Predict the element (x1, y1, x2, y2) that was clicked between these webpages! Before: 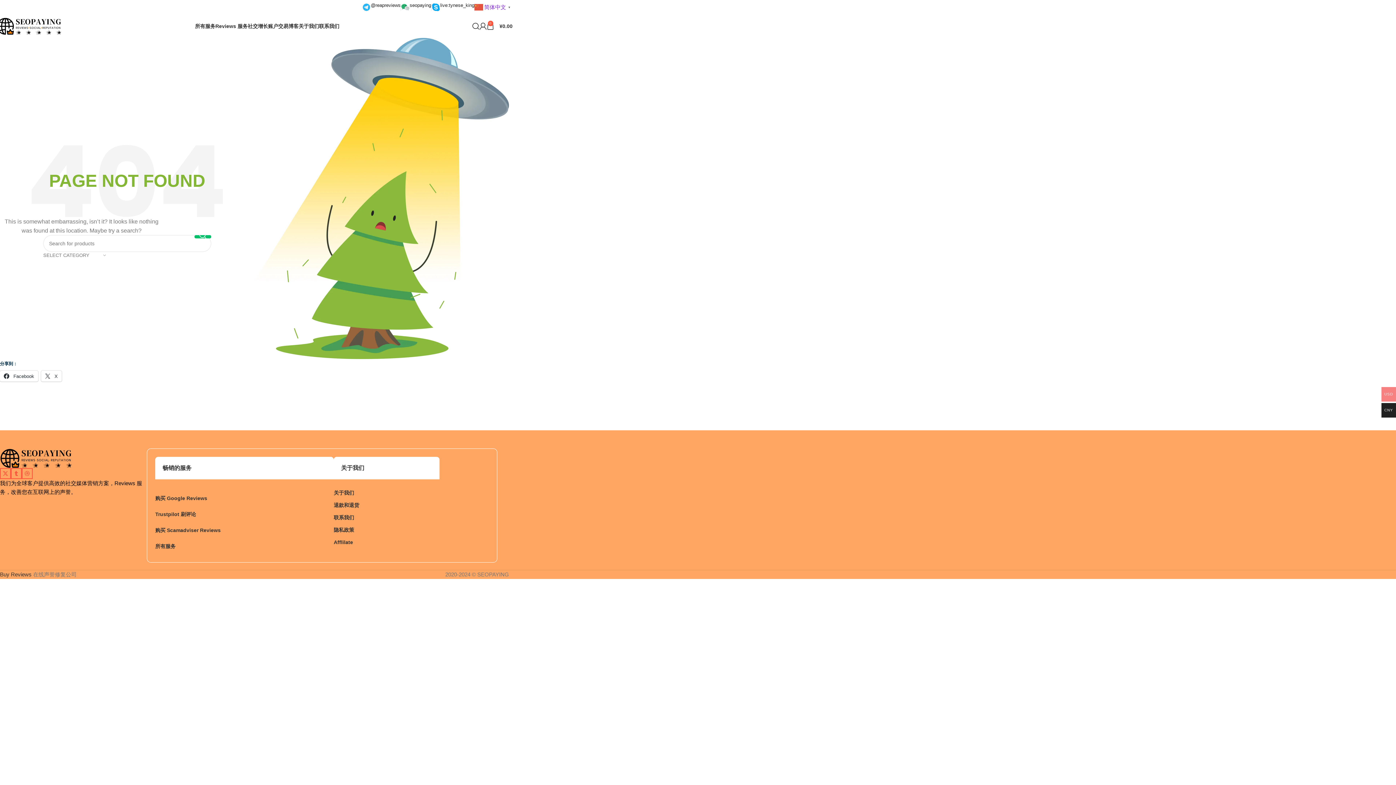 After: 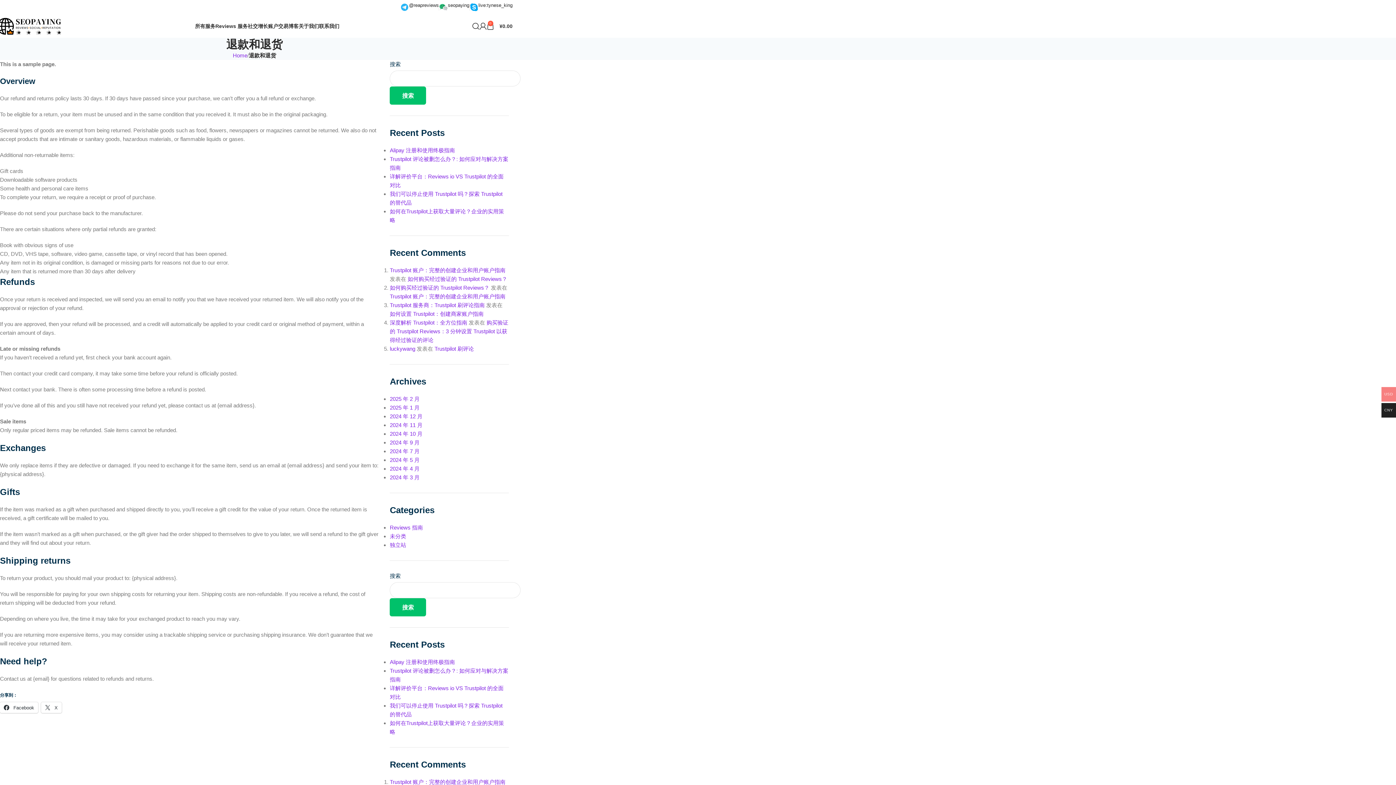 Action: bbox: (333, 499, 439, 511) label: 退款和退货